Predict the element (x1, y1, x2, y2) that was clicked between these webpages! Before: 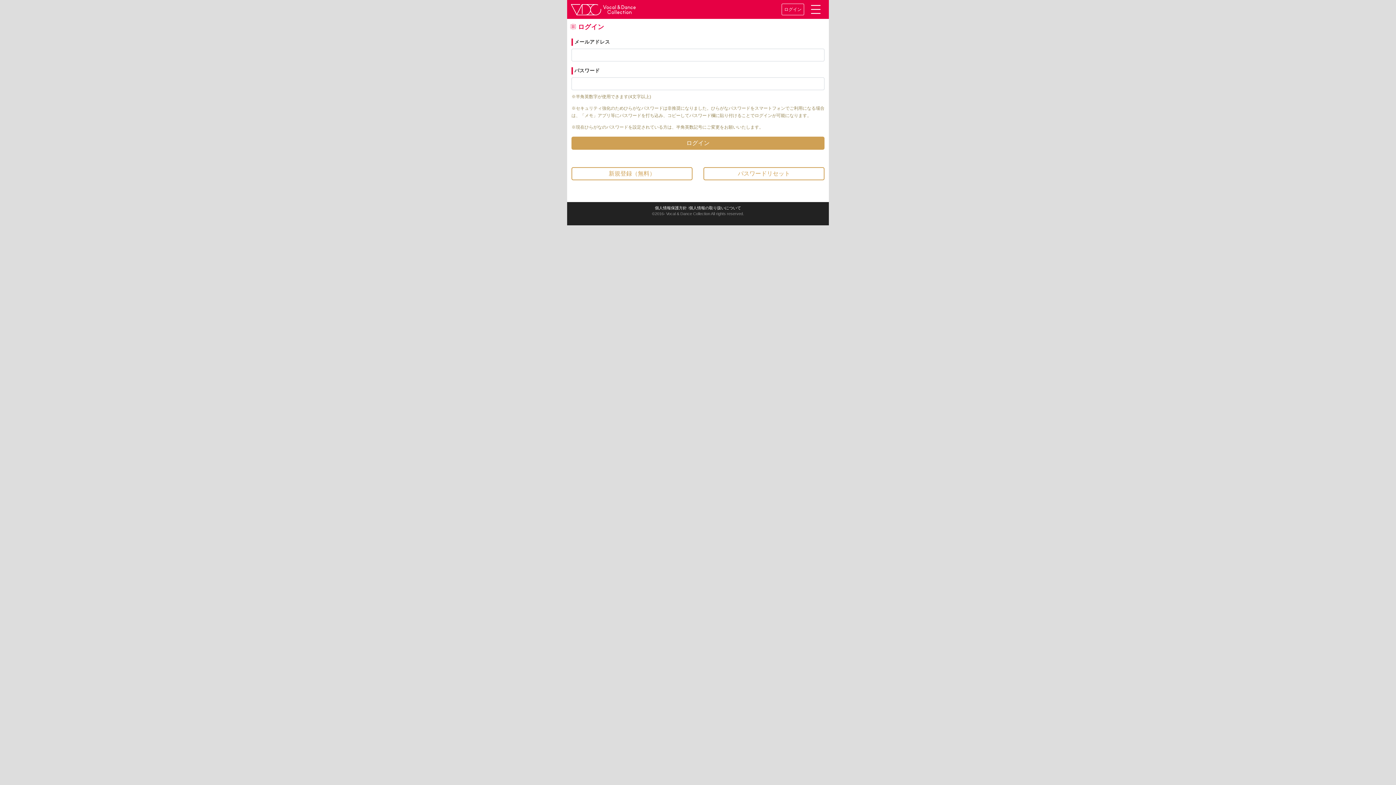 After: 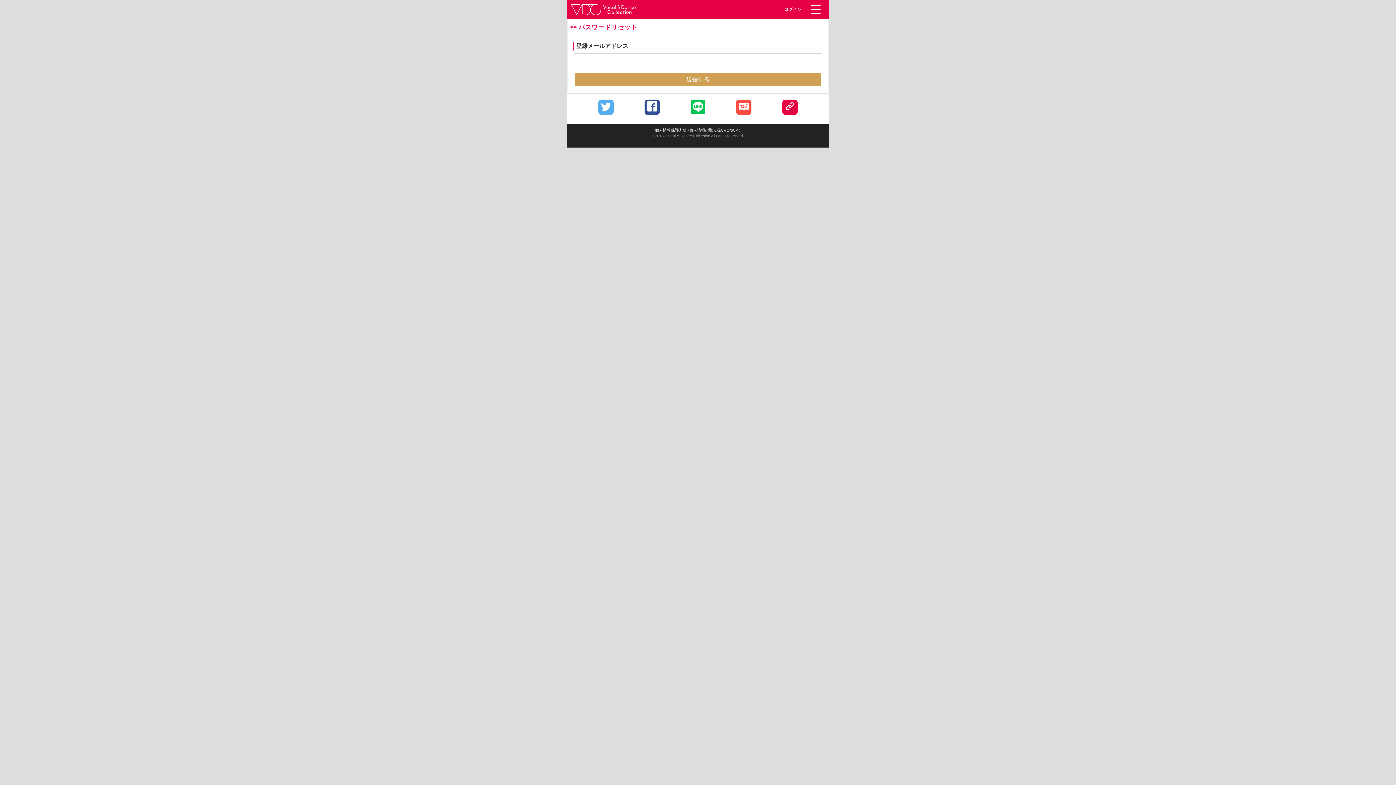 Action: label: パスワードリセット bbox: (703, 167, 824, 180)